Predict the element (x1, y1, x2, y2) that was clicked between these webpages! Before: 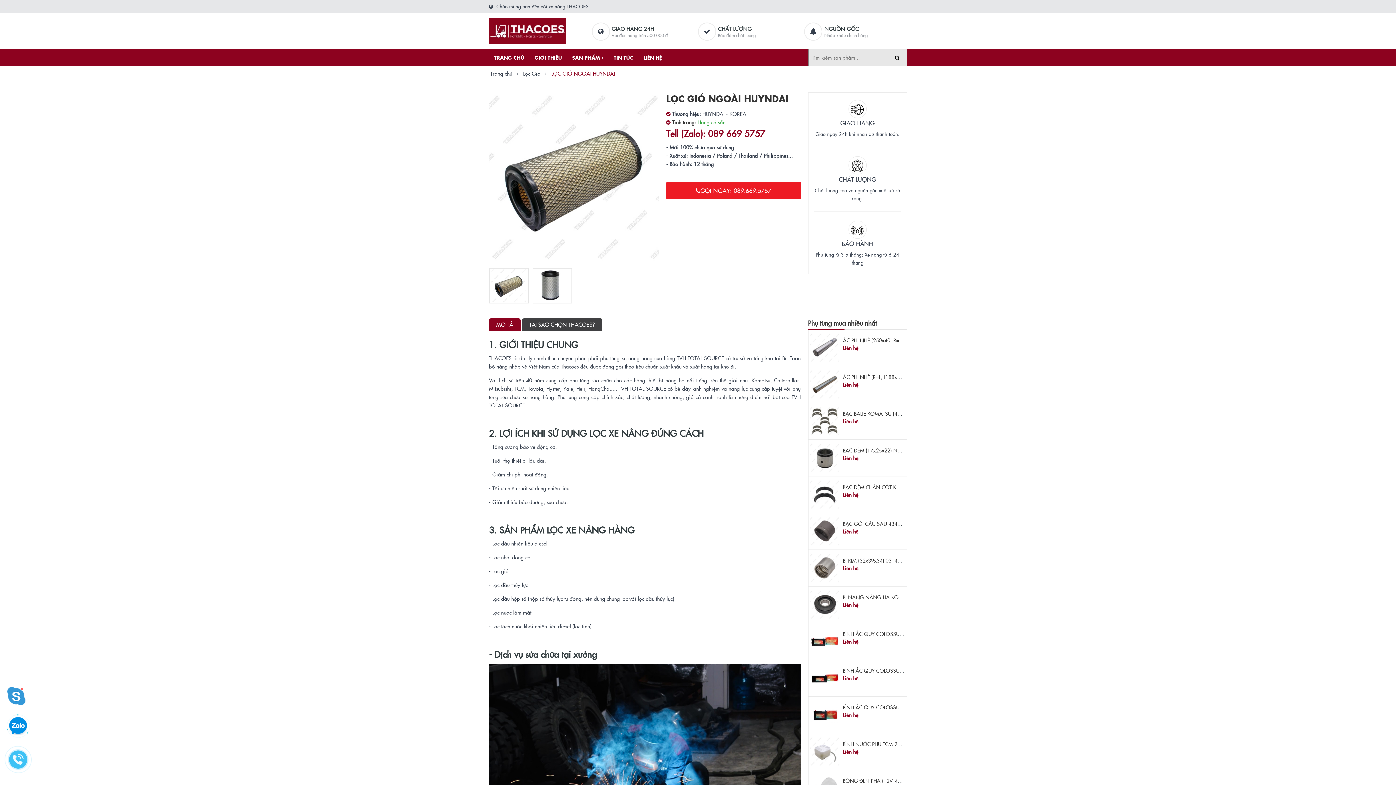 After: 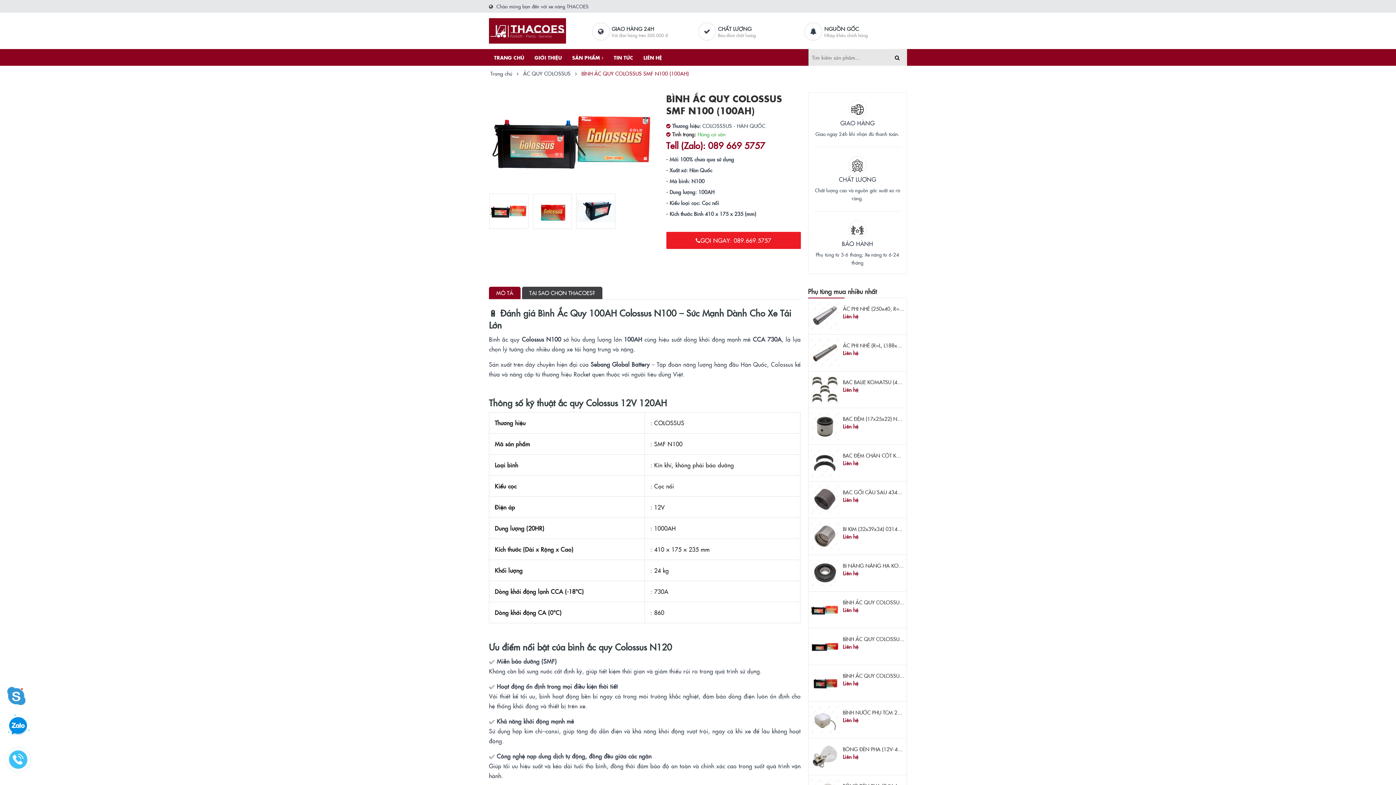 Action: bbox: (843, 630, 948, 637) label: BÌNH ẮC QUY COLOSSUS SMF N100 (100AH)